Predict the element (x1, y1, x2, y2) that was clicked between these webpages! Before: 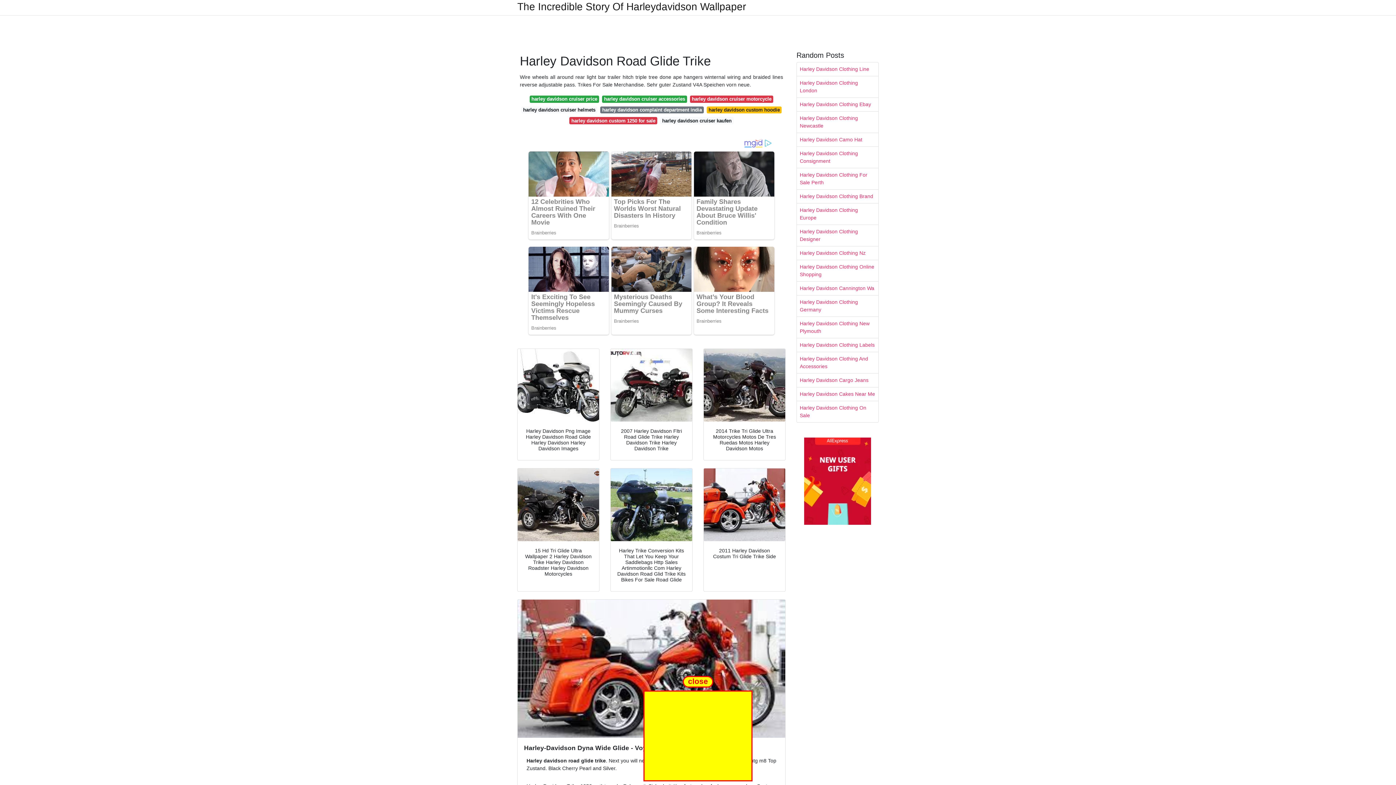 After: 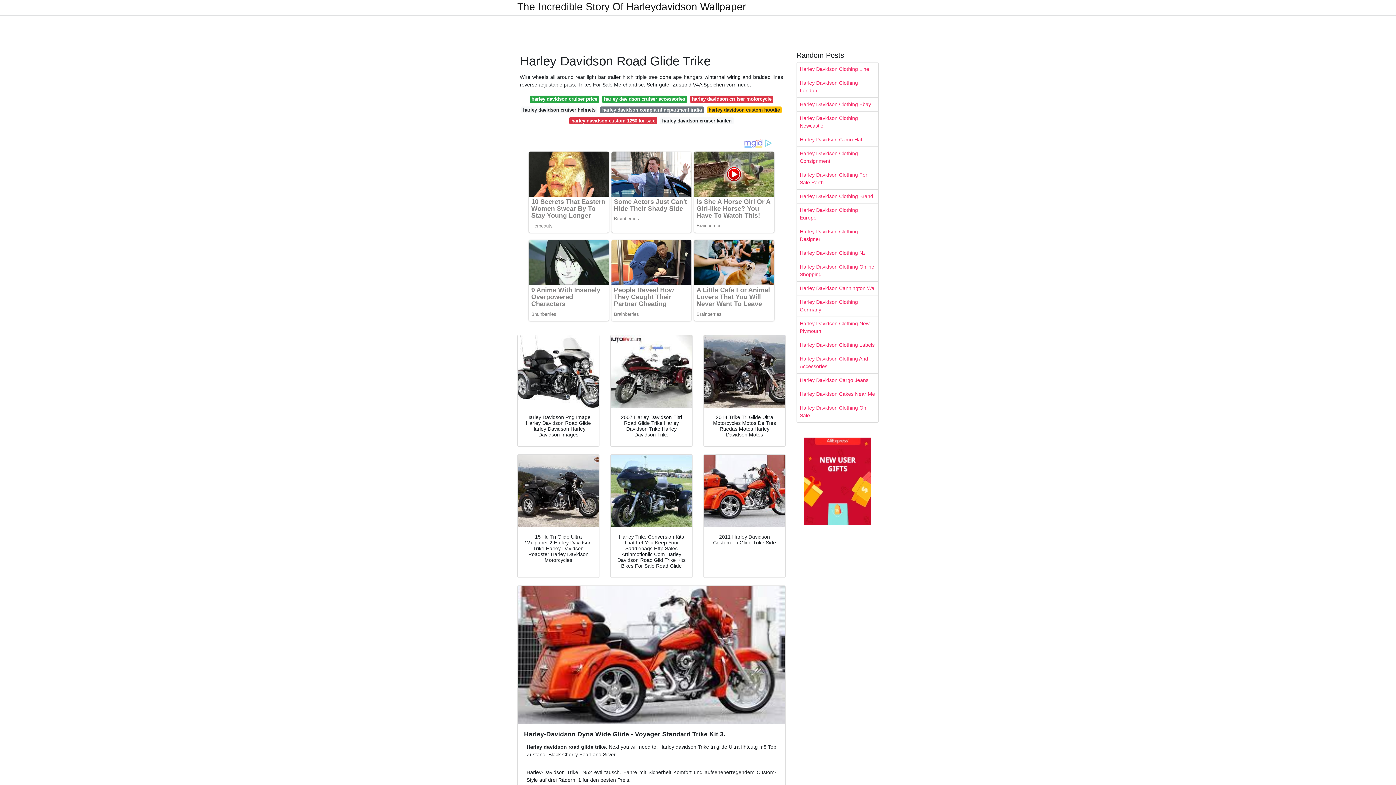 Action: bbox: (521, 106, 597, 113) label: harley davidson cruiser helmets